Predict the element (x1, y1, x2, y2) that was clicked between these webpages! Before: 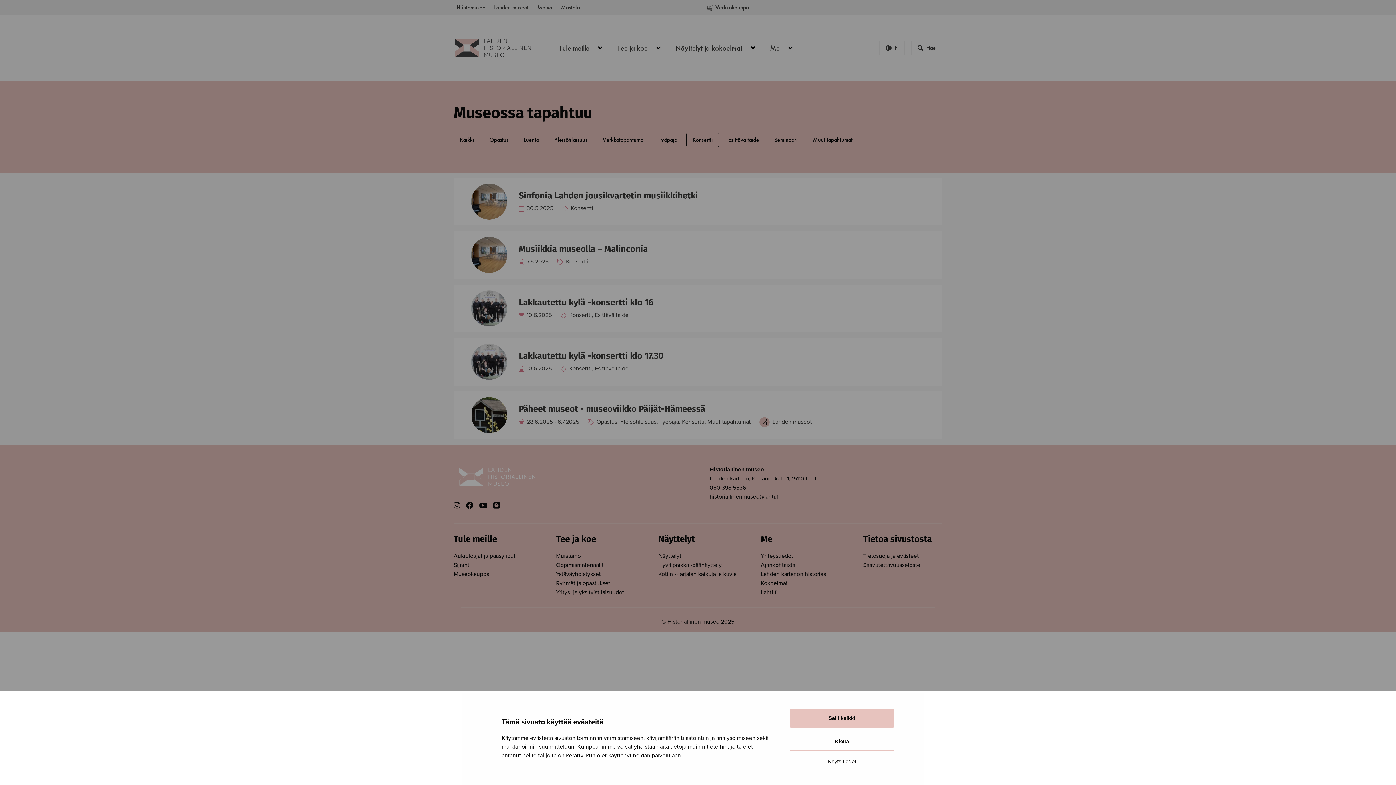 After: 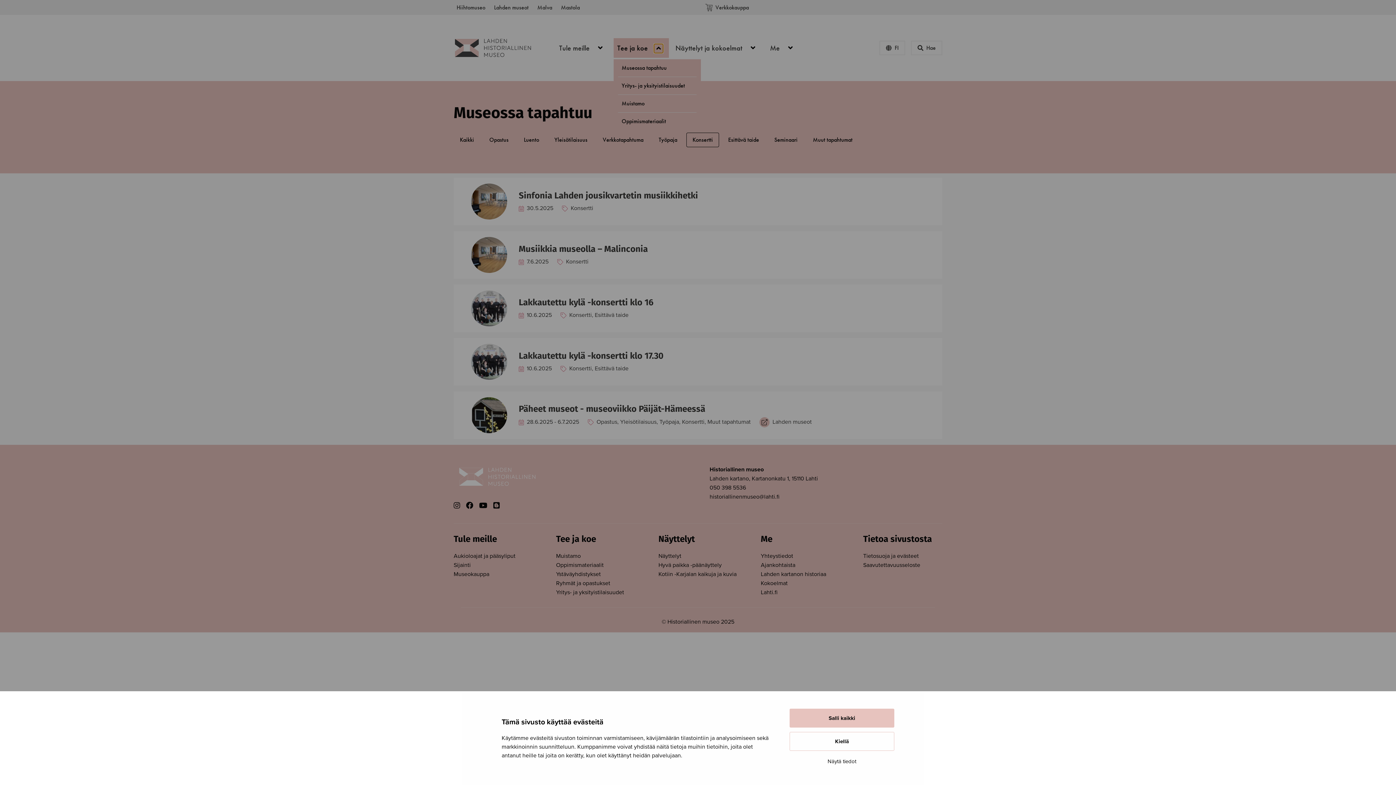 Action: bbox: (654, 44, 663, 53) label: Open menu